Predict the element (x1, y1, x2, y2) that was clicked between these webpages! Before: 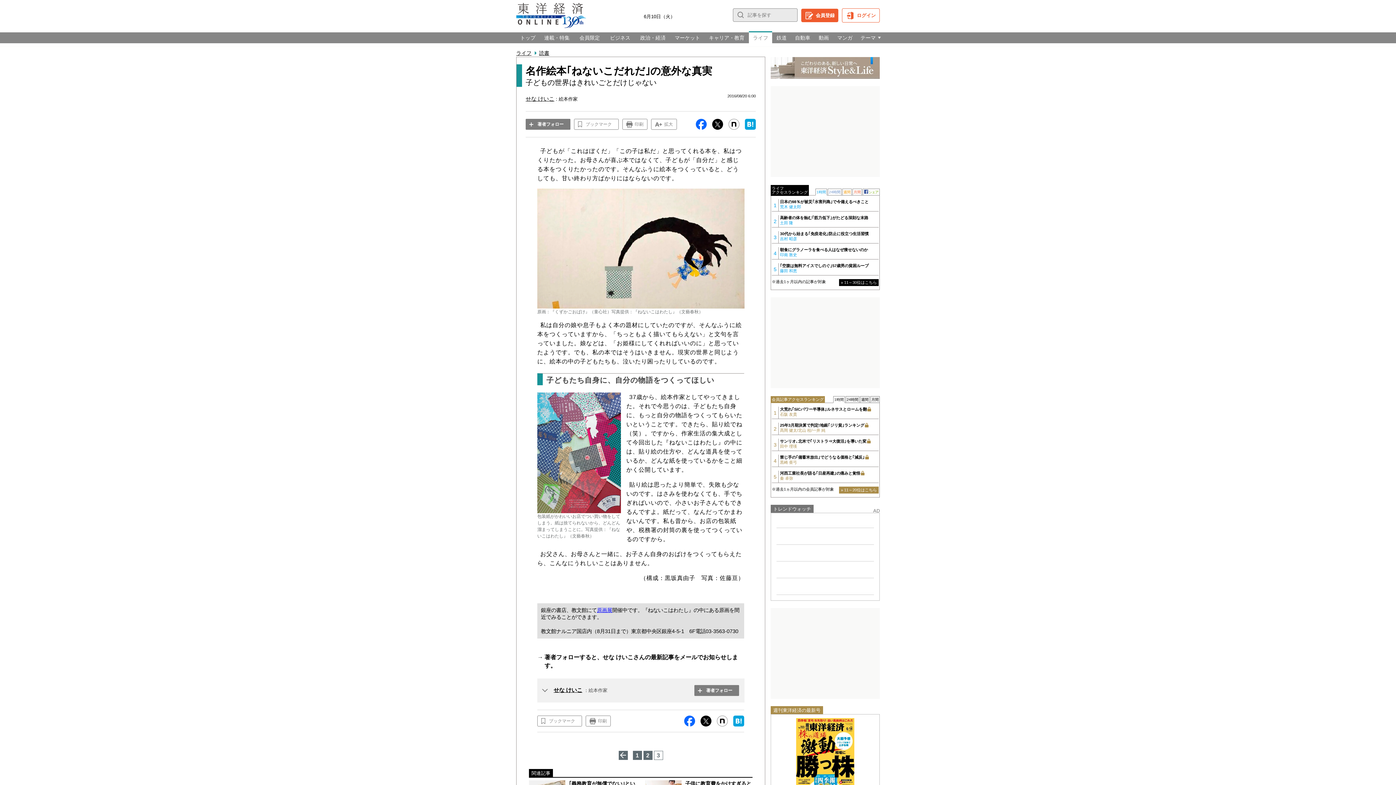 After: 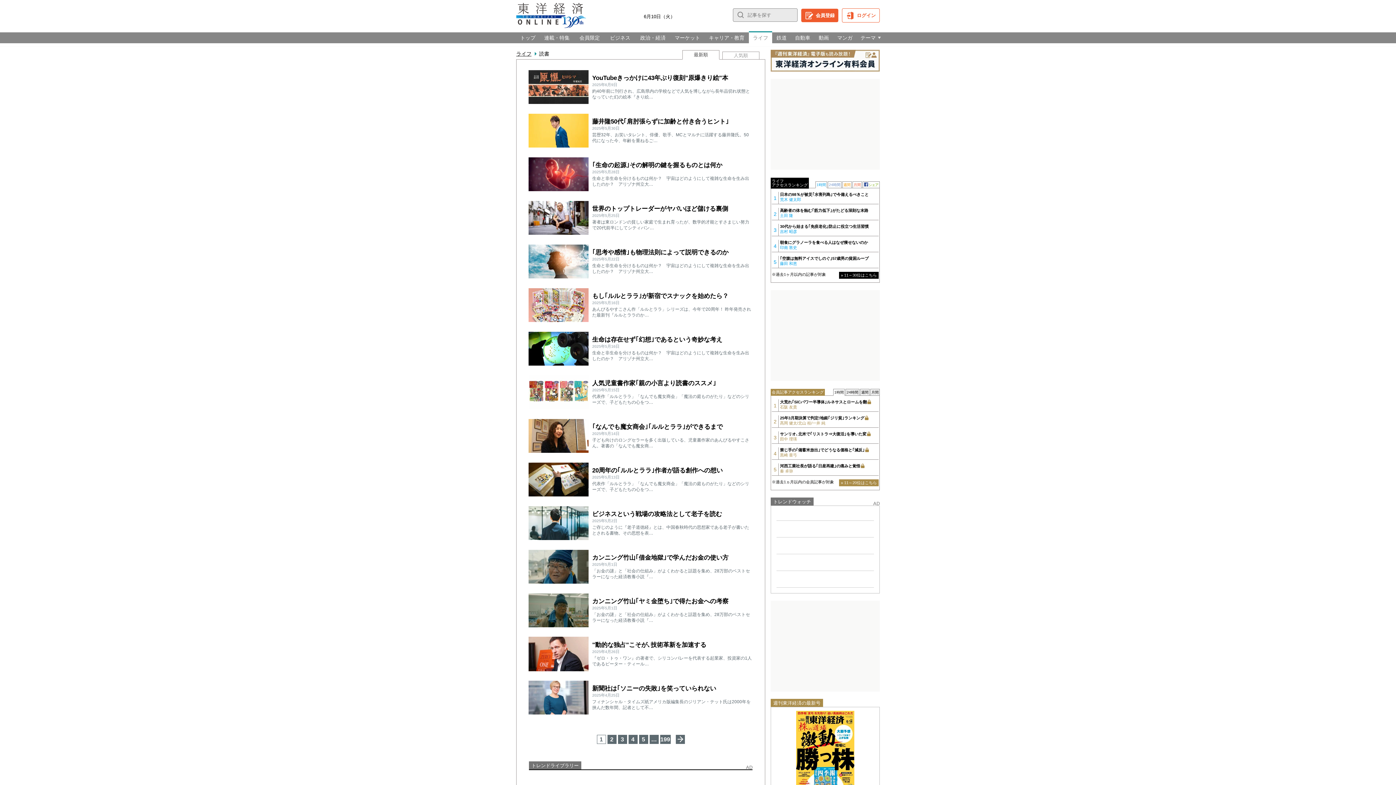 Action: label: 読書 bbox: (539, 50, 549, 56)